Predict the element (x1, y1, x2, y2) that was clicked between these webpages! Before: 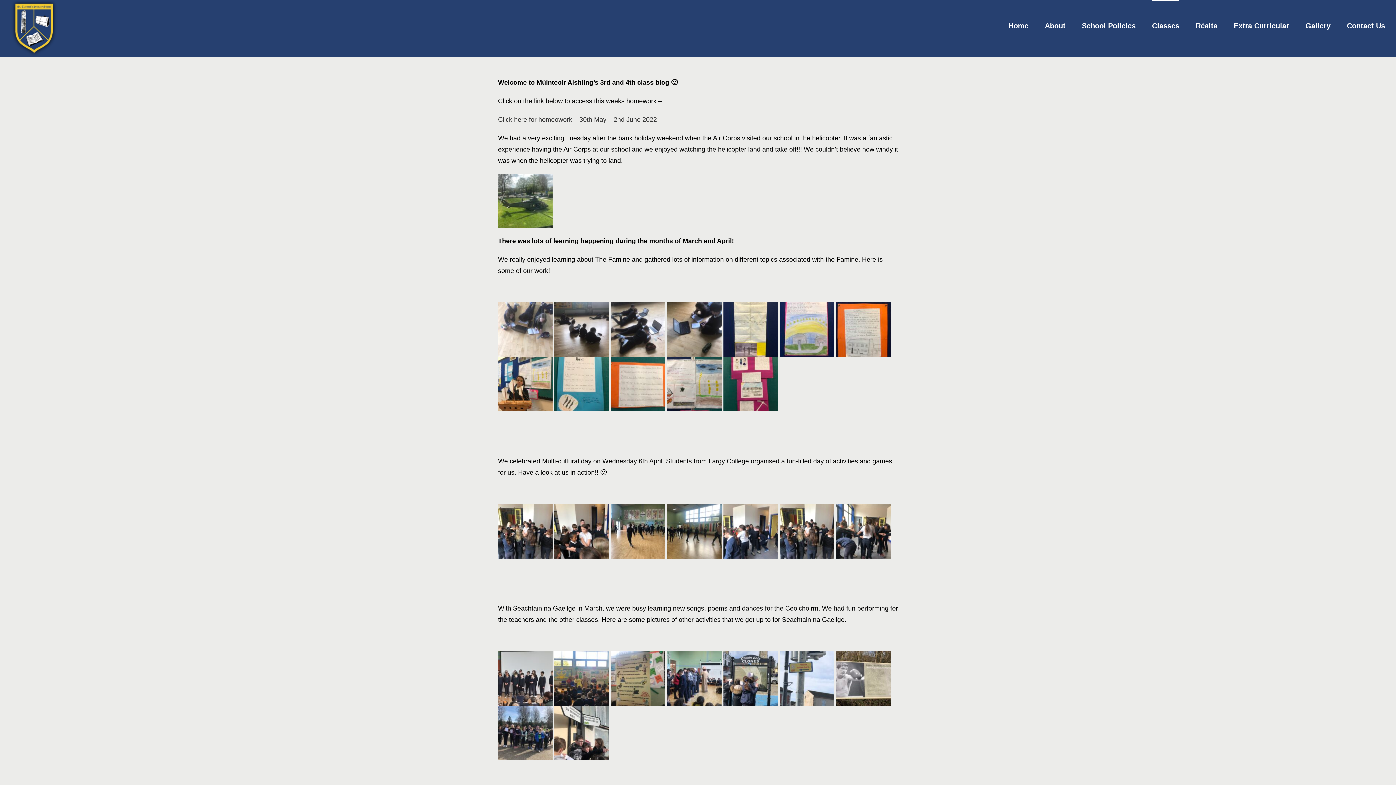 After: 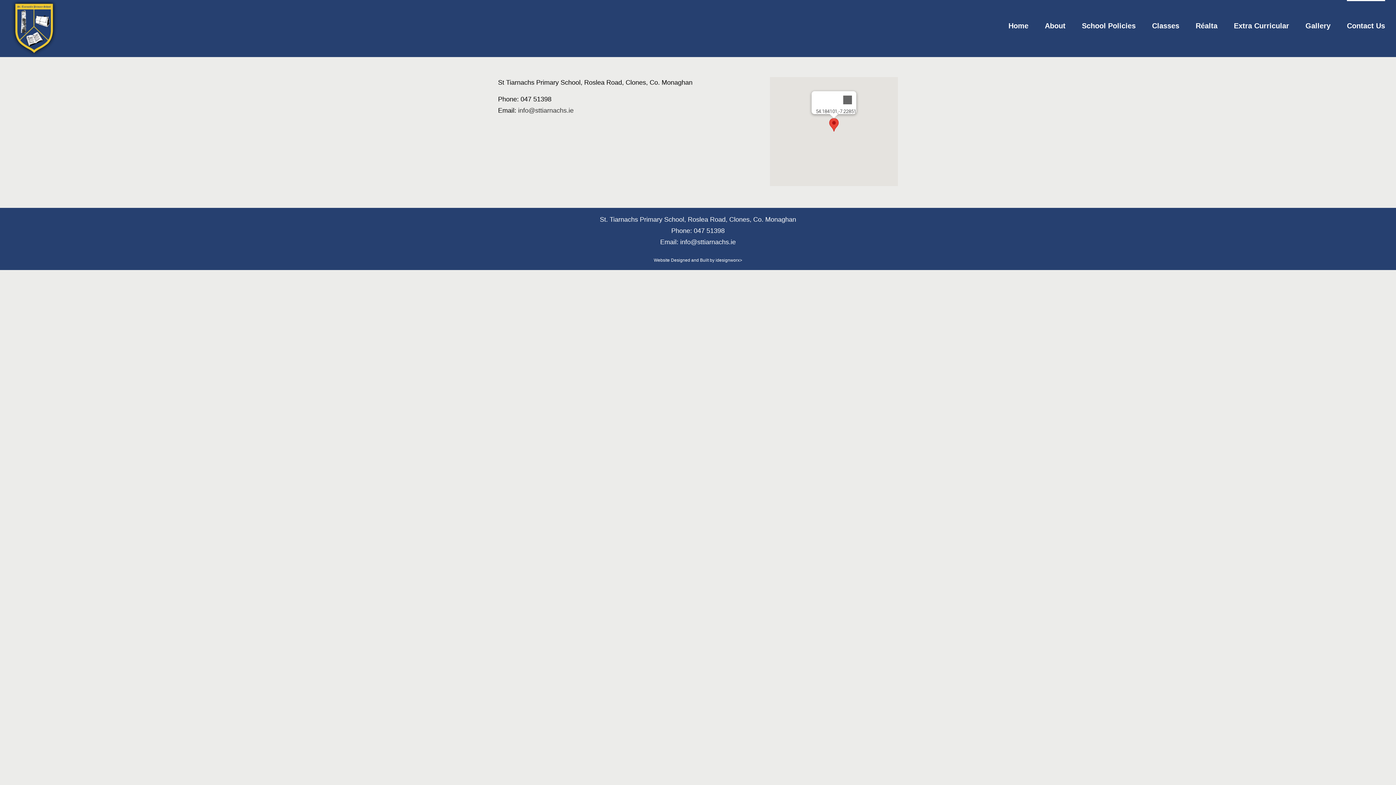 Action: label: Contact Us bbox: (1347, 0, 1385, 50)